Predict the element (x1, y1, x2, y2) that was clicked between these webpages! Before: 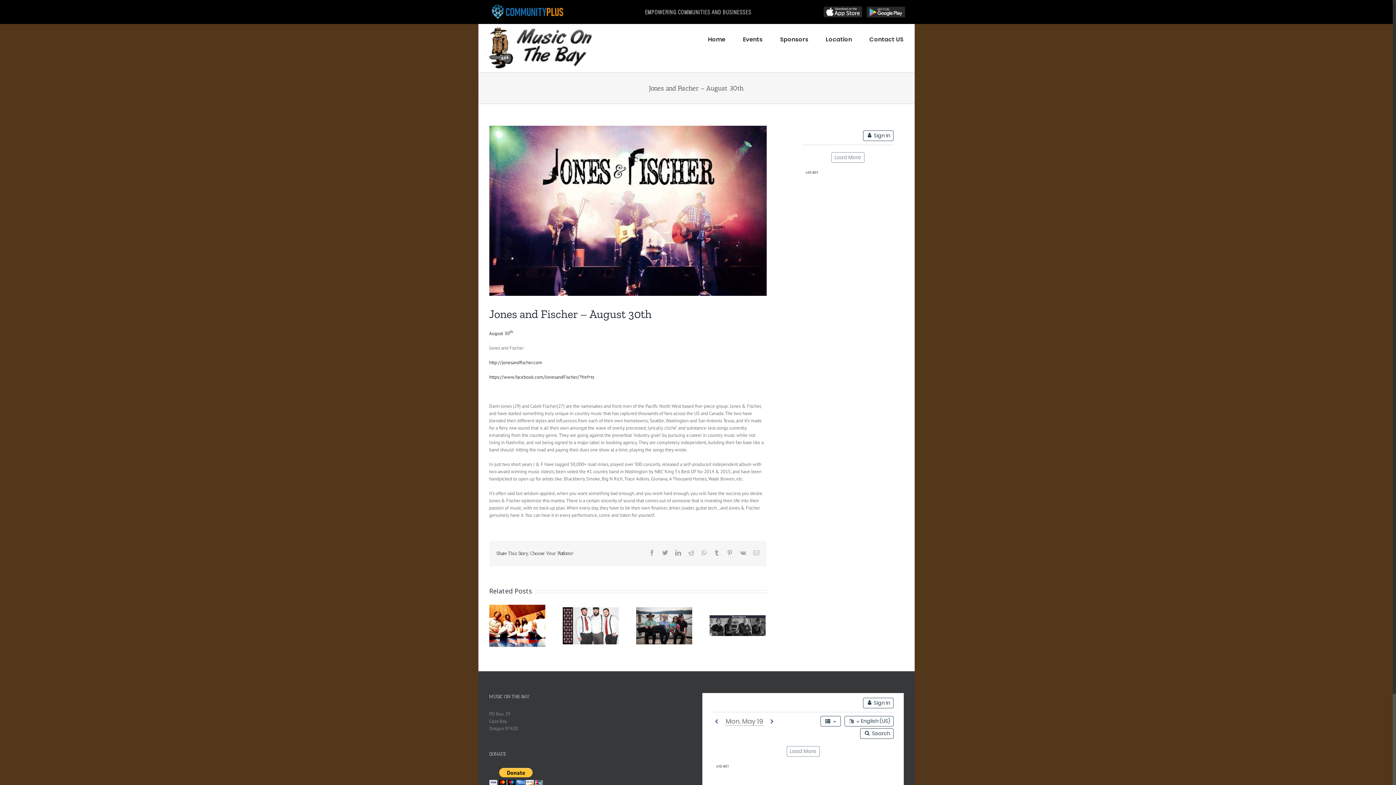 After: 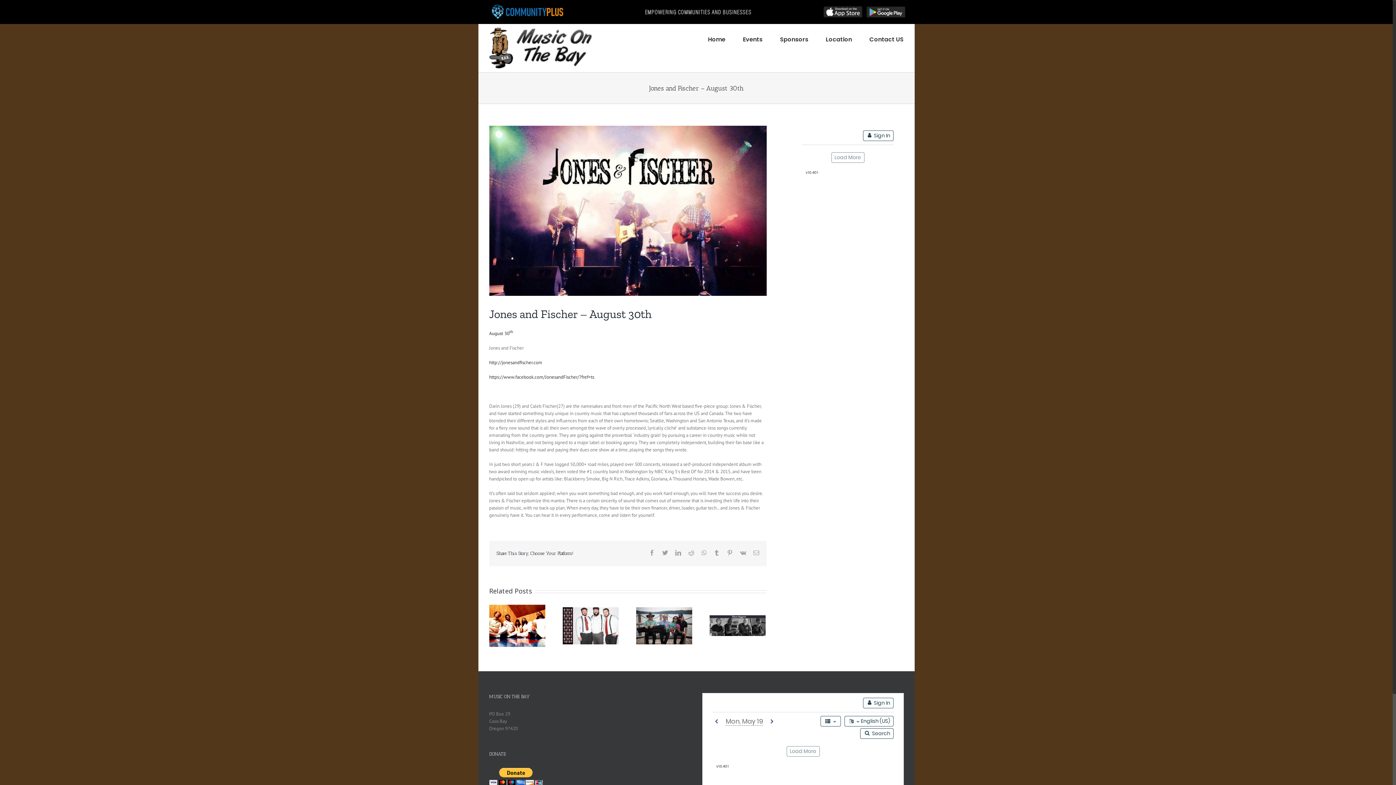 Action: bbox: (480, 4, 916, 10)